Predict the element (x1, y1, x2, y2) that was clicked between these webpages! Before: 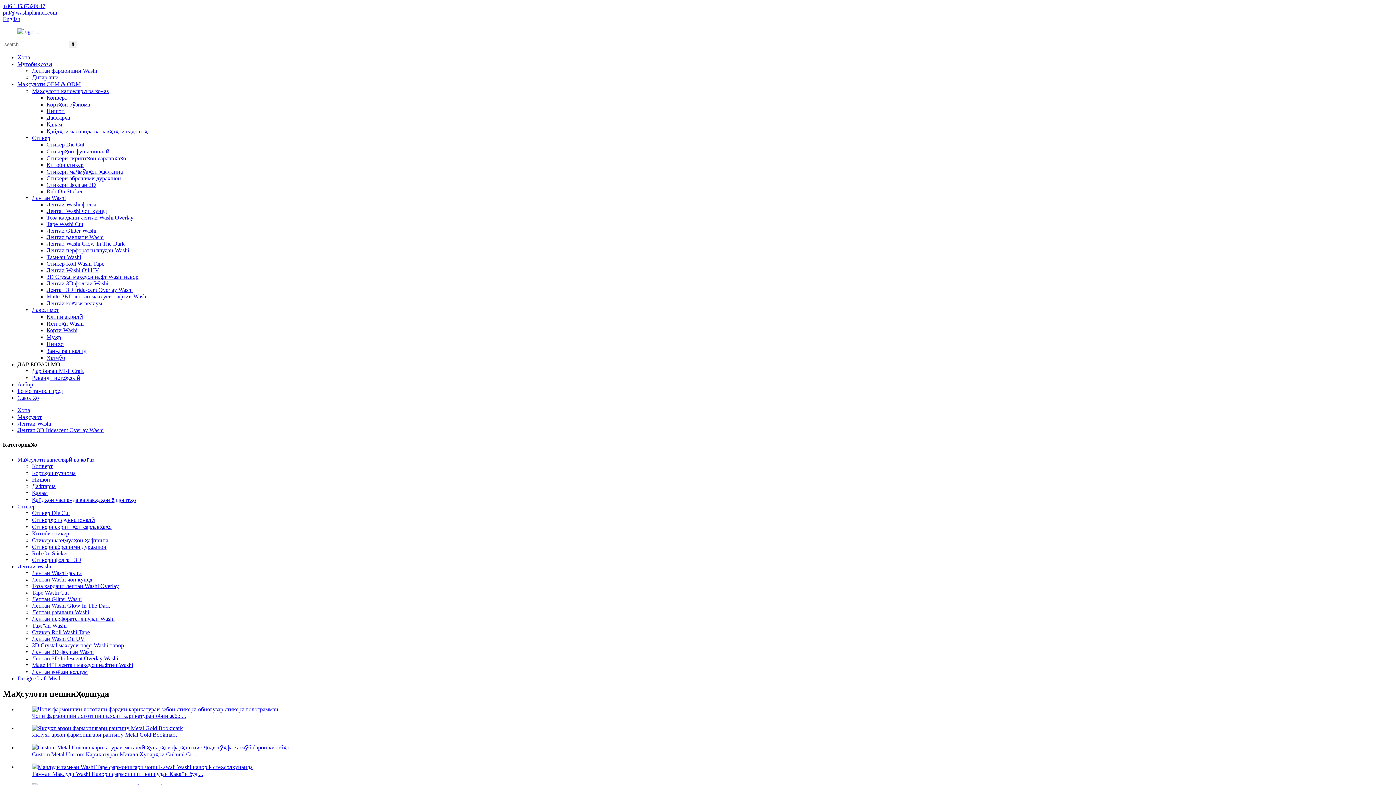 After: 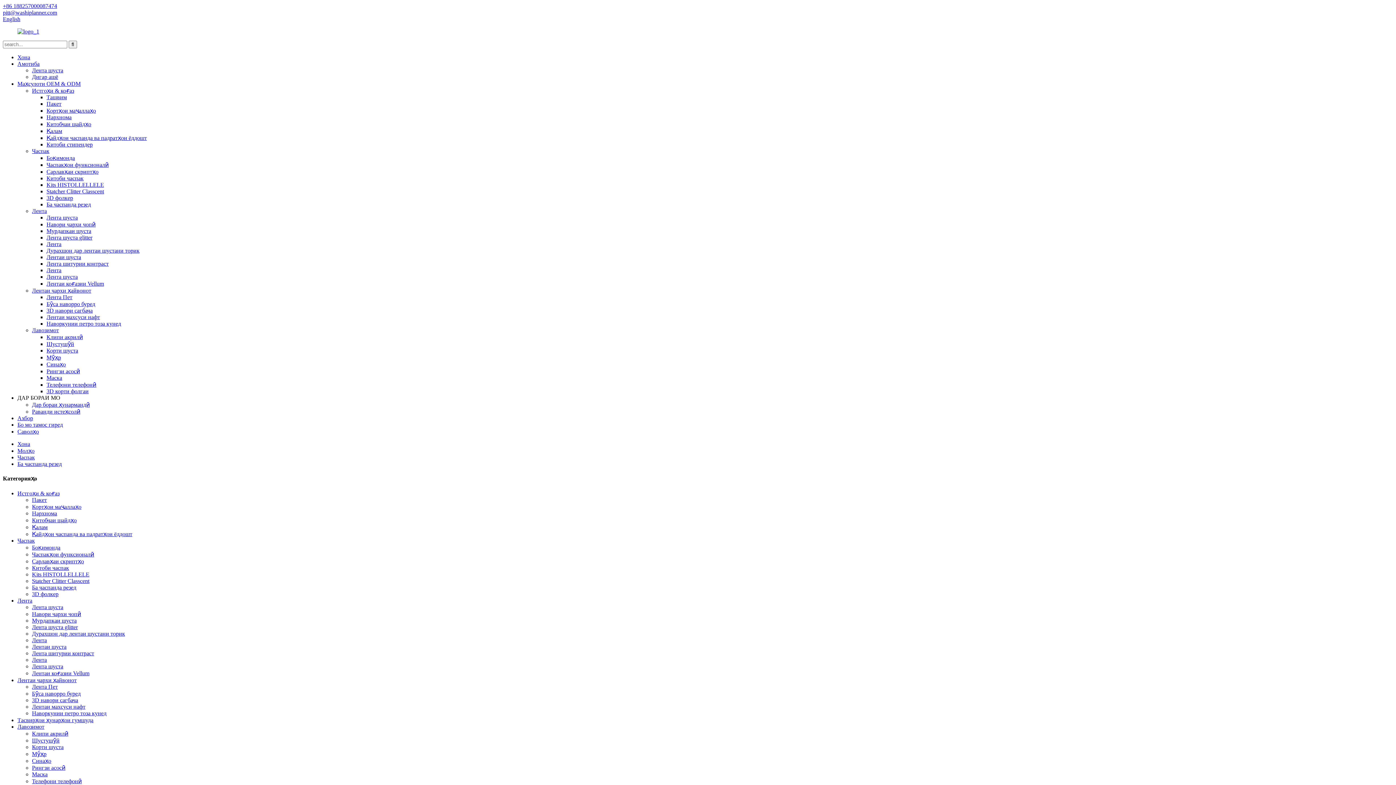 Action: bbox: (32, 550, 68, 556) label: Rub On Sticker